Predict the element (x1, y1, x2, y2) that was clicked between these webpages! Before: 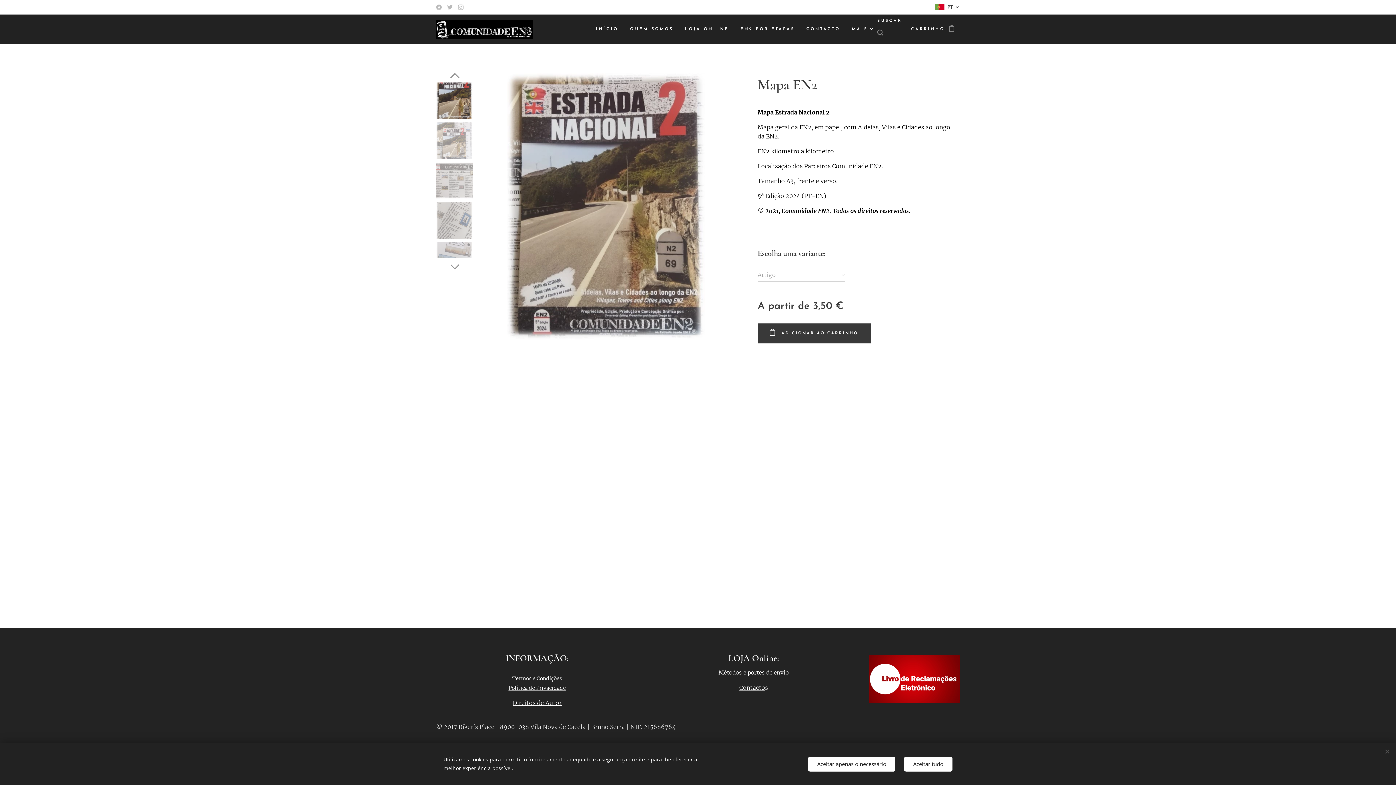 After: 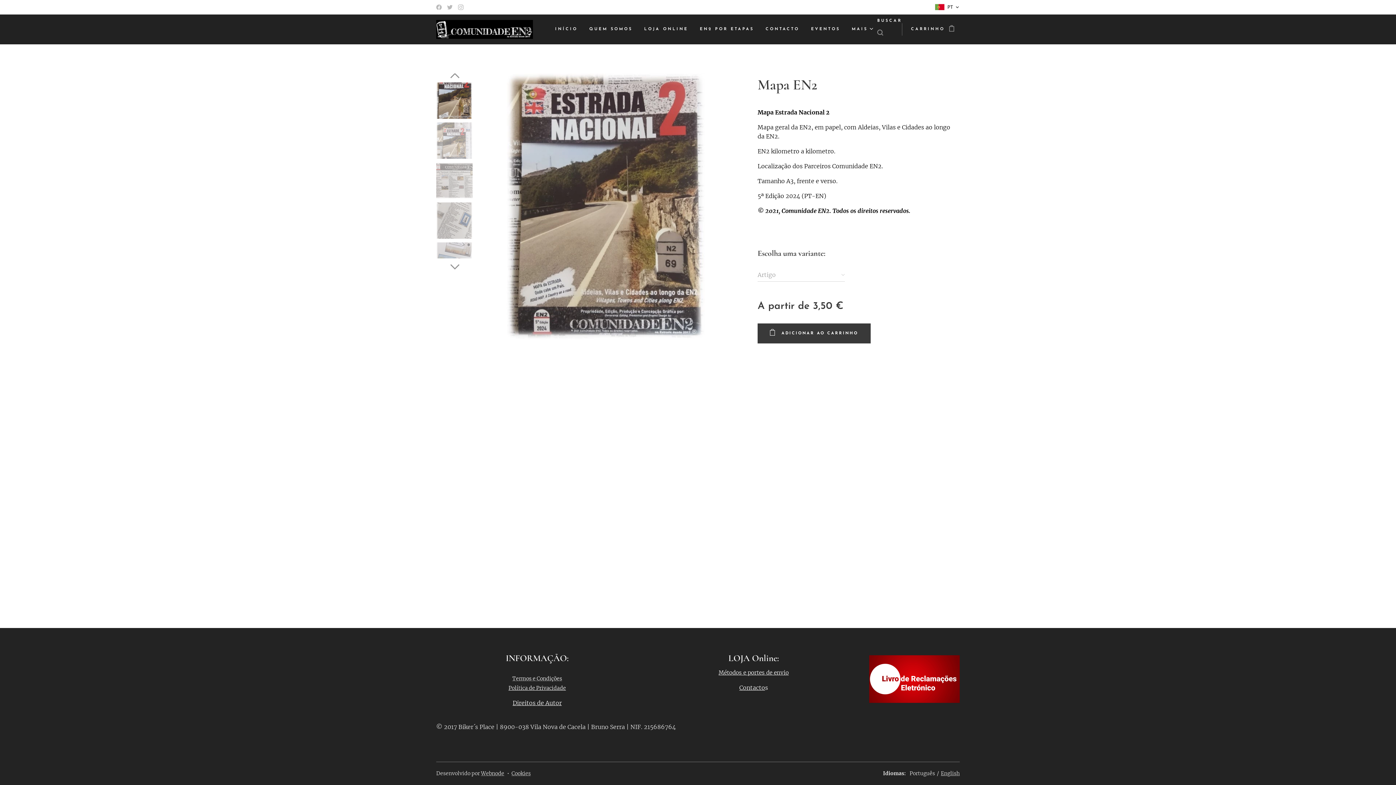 Action: bbox: (904, 756, 952, 771) label: Aceitar tudo